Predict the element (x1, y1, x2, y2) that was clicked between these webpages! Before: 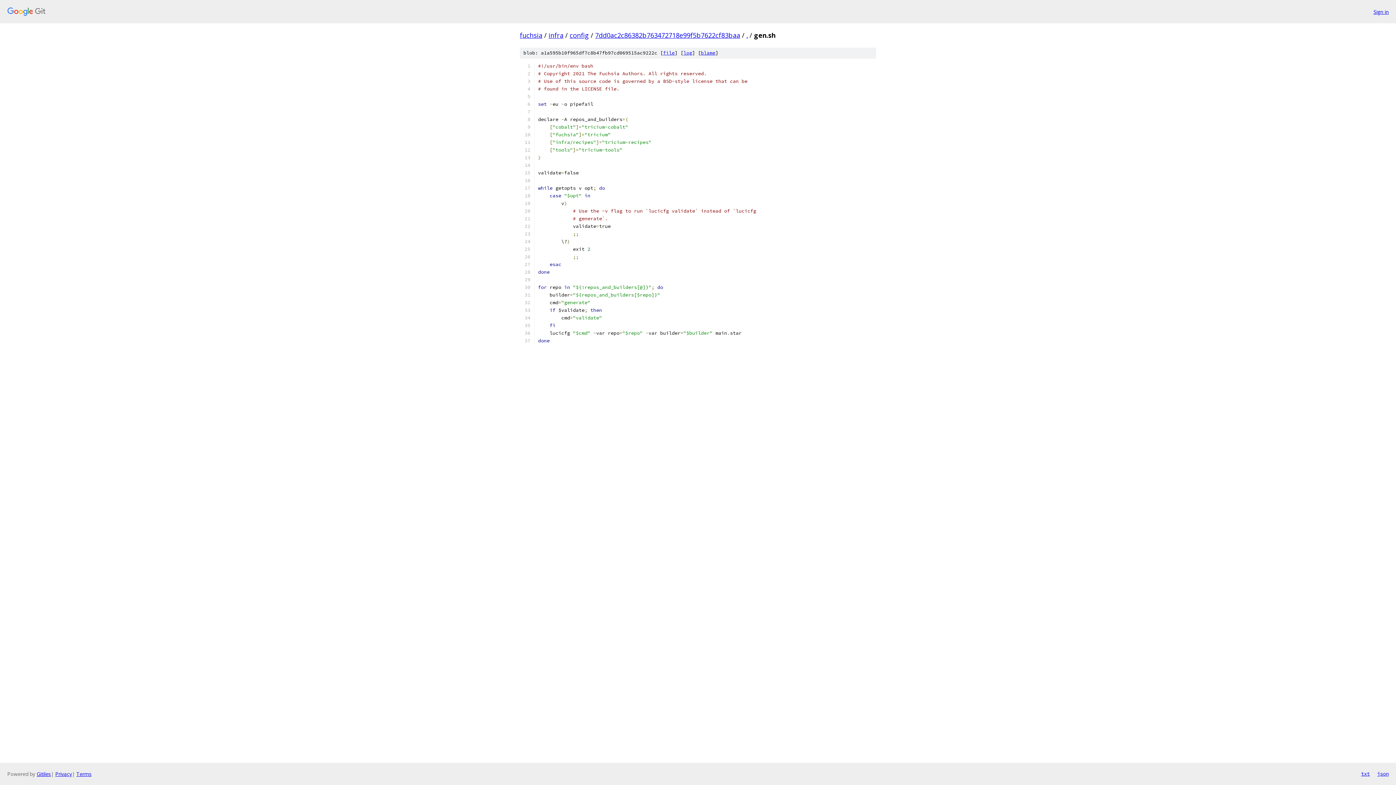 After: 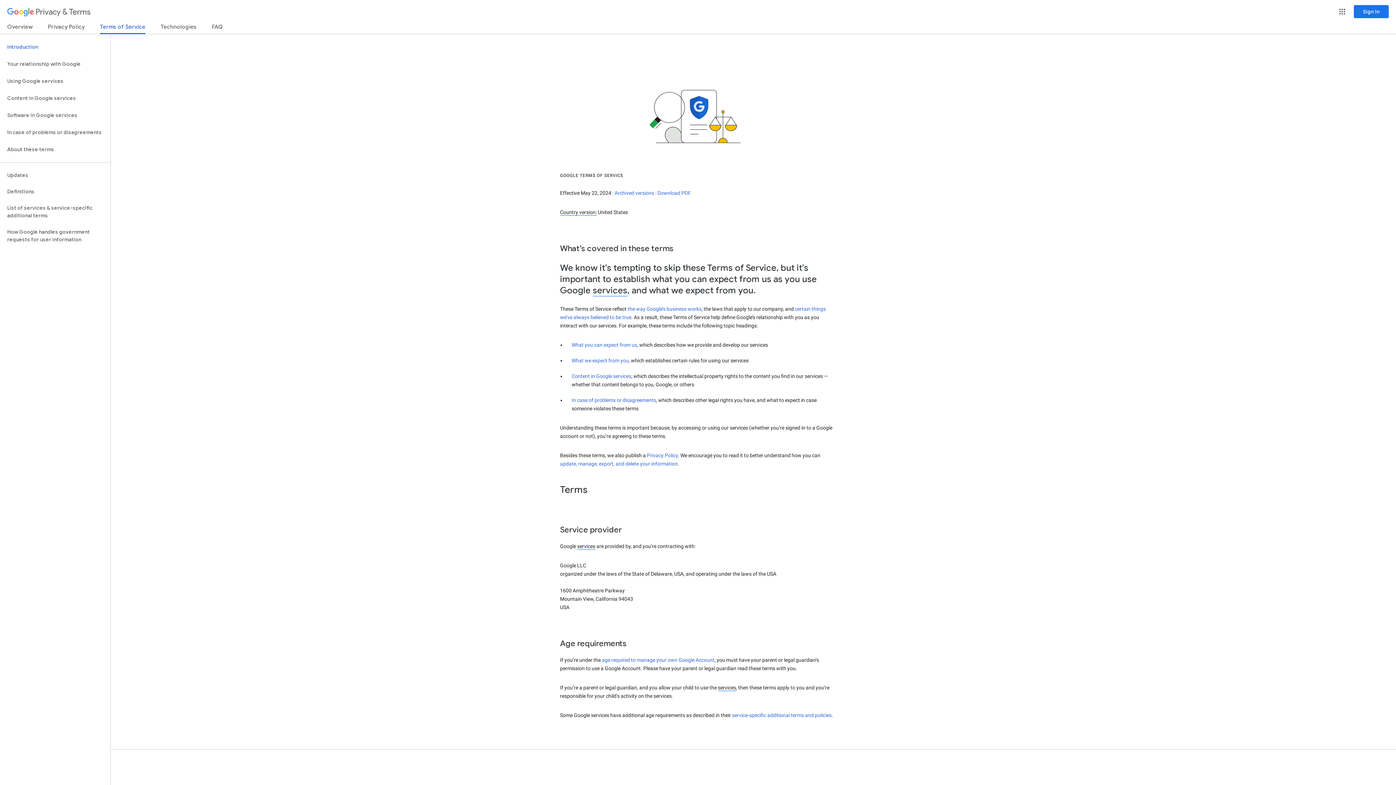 Action: label: Terms bbox: (76, 770, 91, 777)